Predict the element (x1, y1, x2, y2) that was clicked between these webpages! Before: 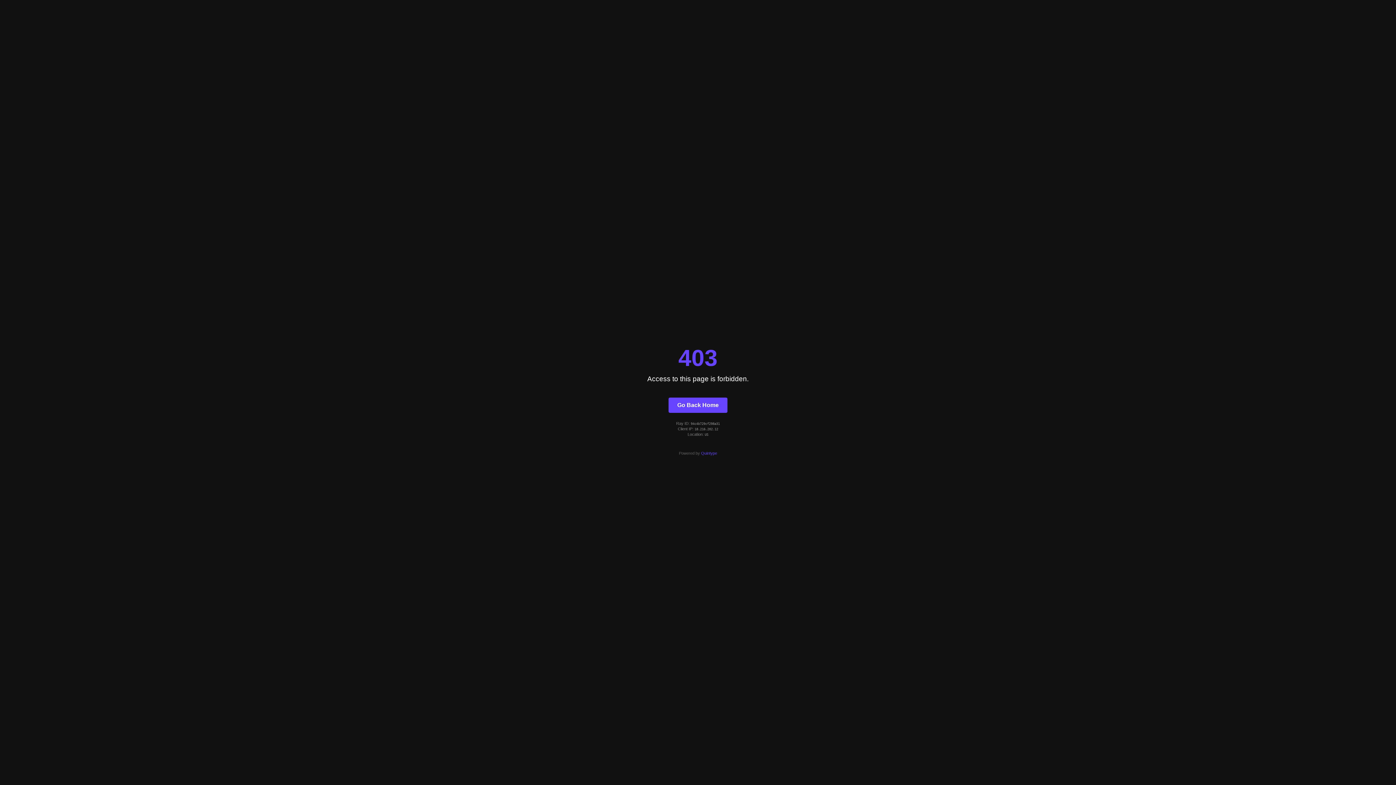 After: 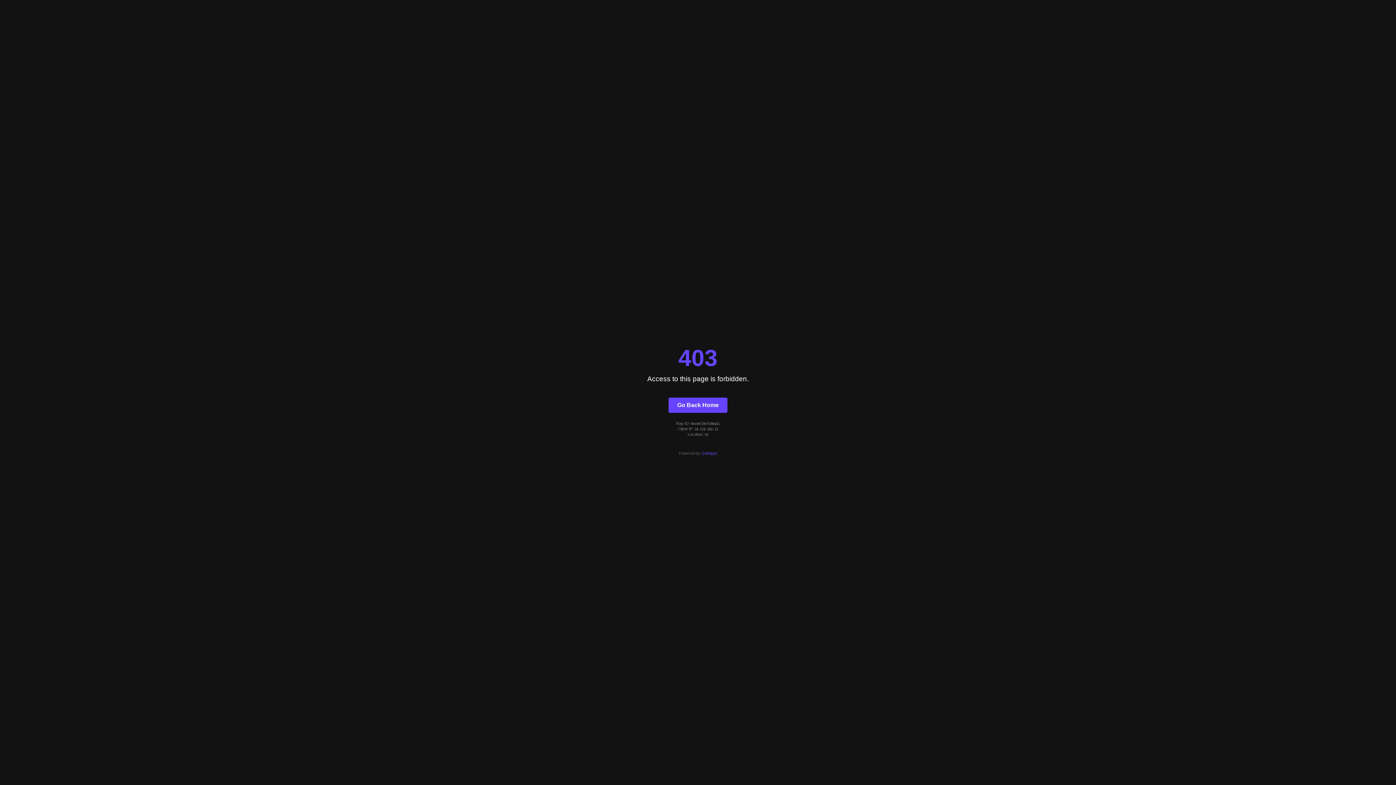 Action: label: Quintype bbox: (701, 451, 717, 455)